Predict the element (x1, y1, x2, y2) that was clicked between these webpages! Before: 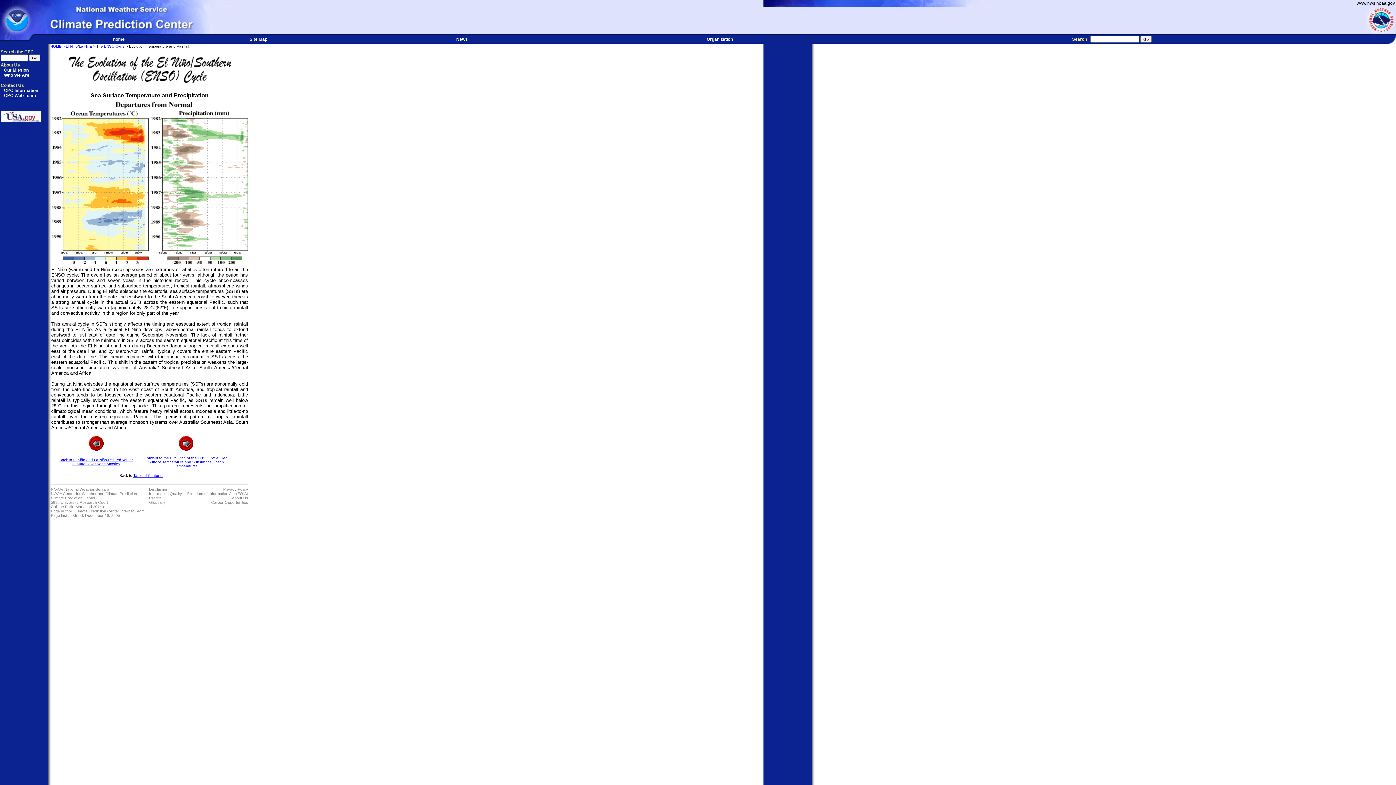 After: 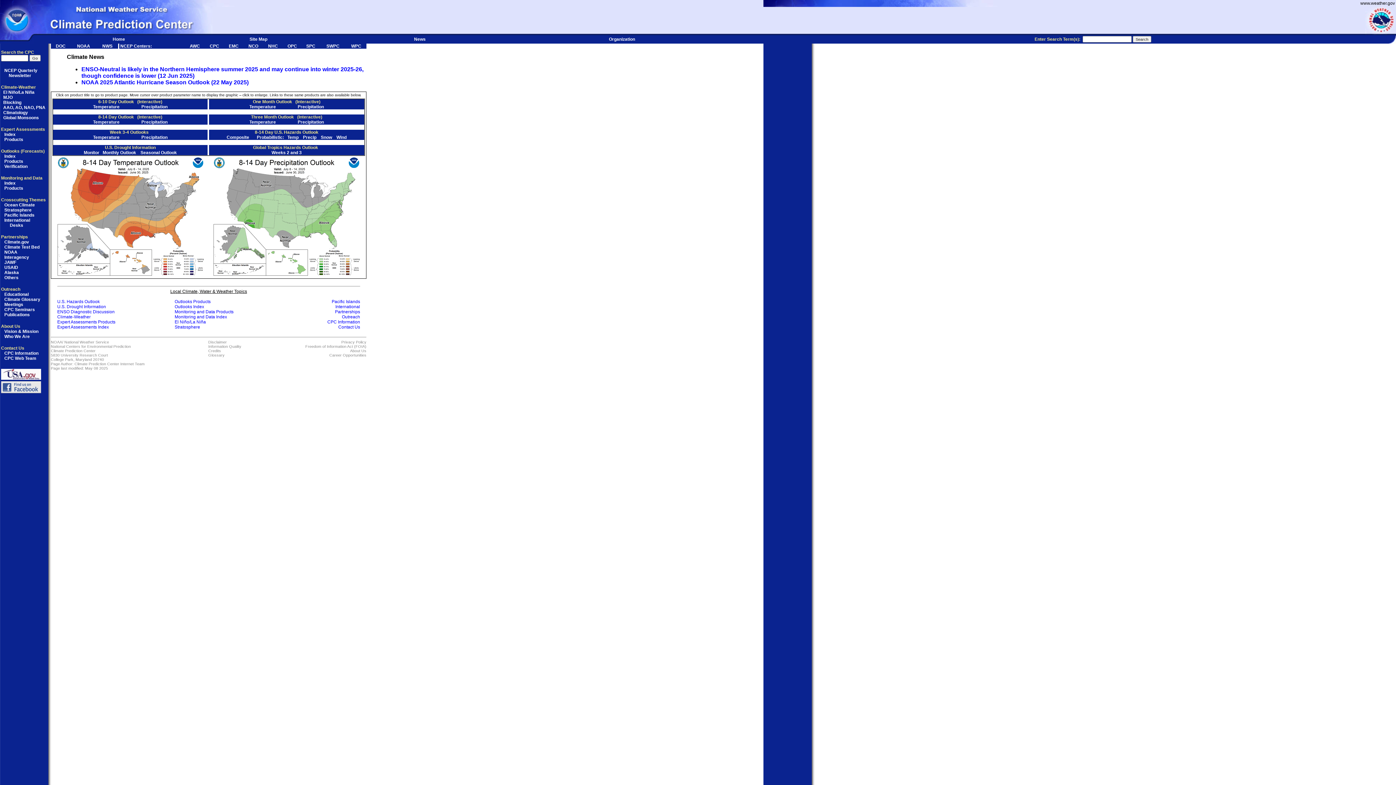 Action: bbox: (50, 44, 61, 48) label: HOME